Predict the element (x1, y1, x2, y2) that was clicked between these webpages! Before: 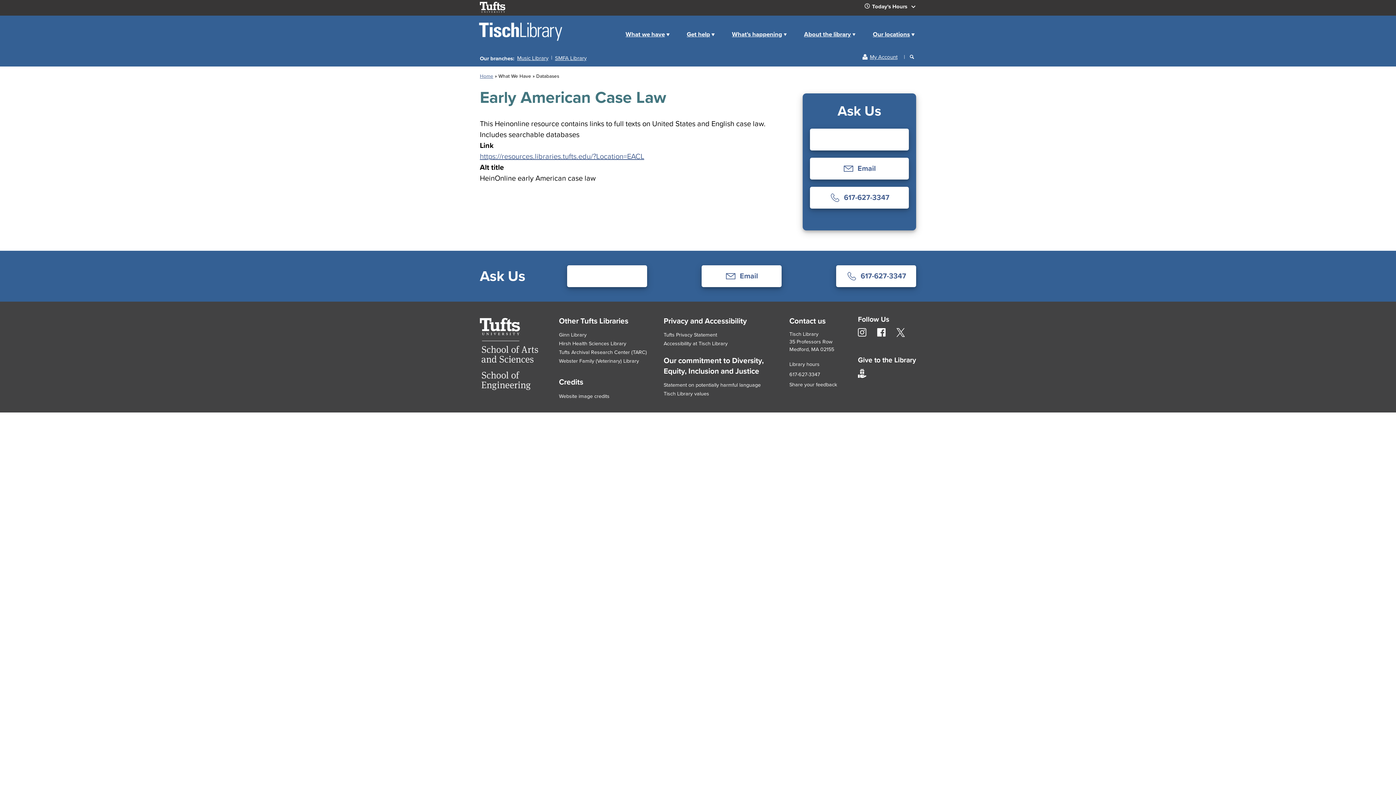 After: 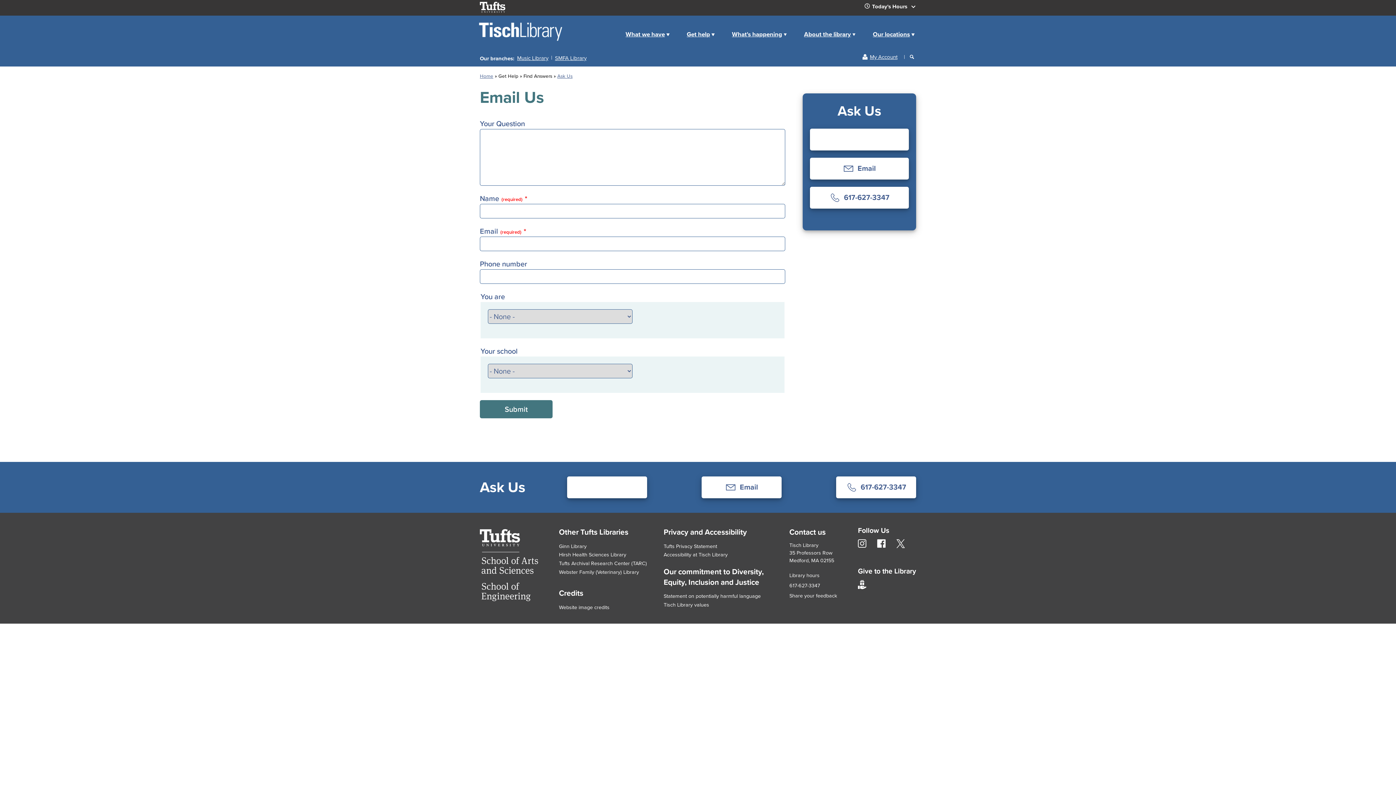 Action: bbox: (701, 267, 781, 284) label: Email